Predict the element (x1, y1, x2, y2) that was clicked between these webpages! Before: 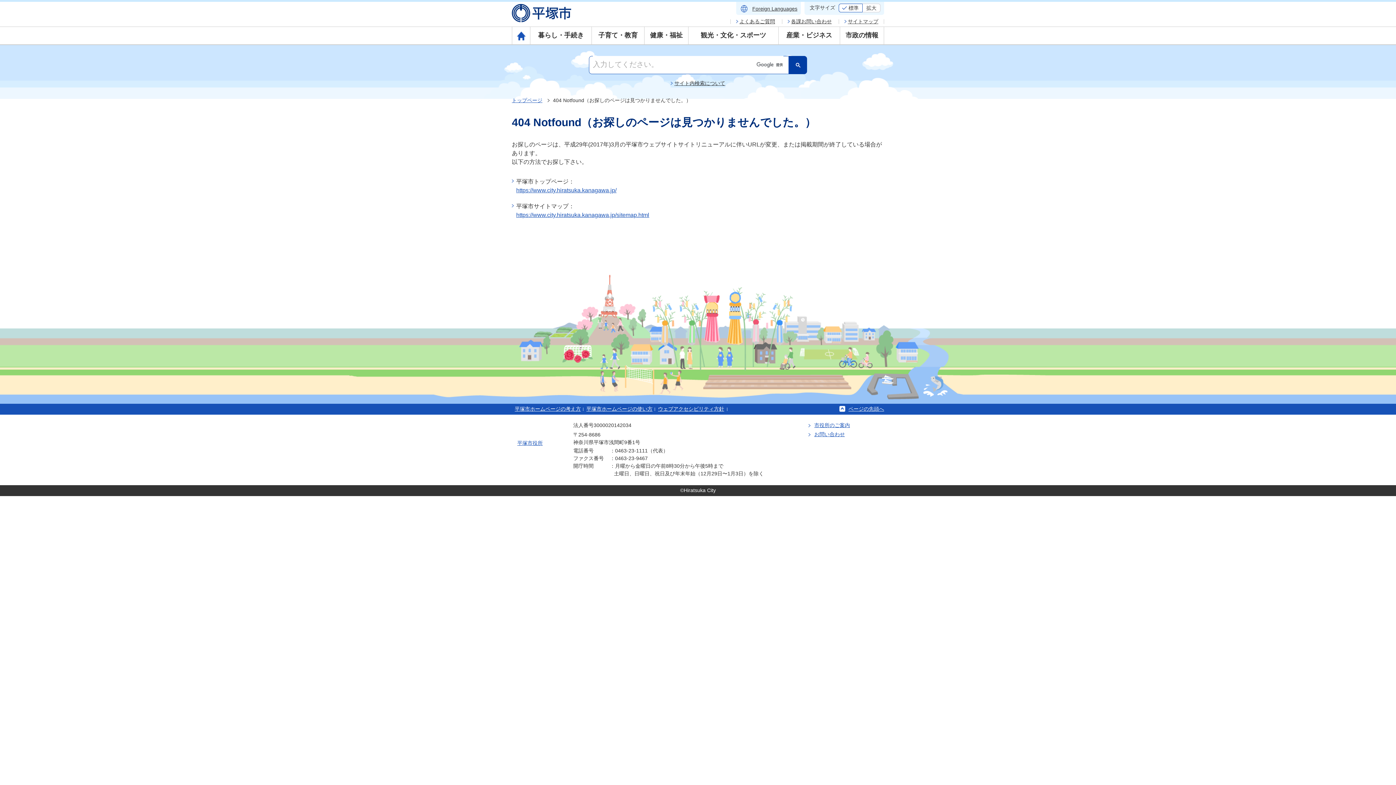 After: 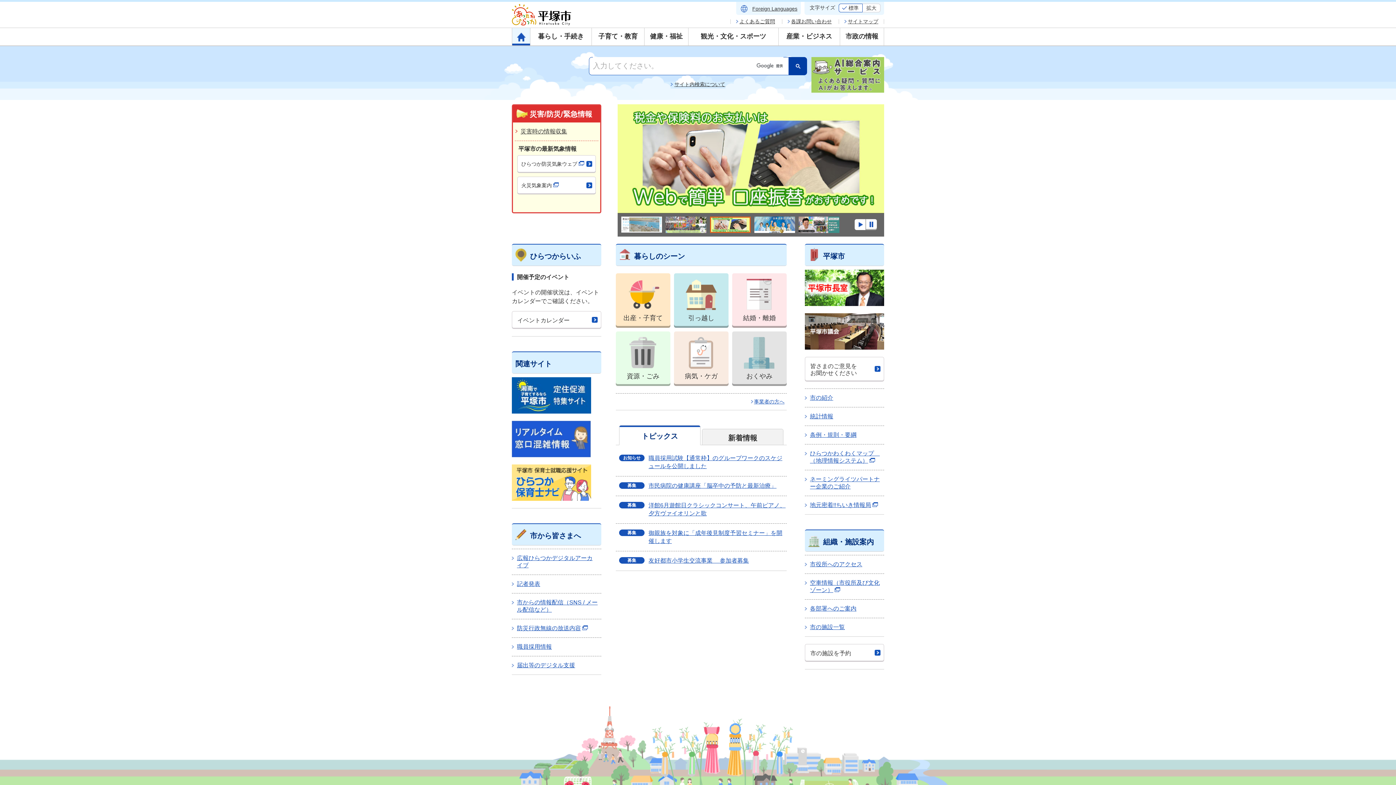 Action: label: トップページ bbox: (512, 26, 530, 44)